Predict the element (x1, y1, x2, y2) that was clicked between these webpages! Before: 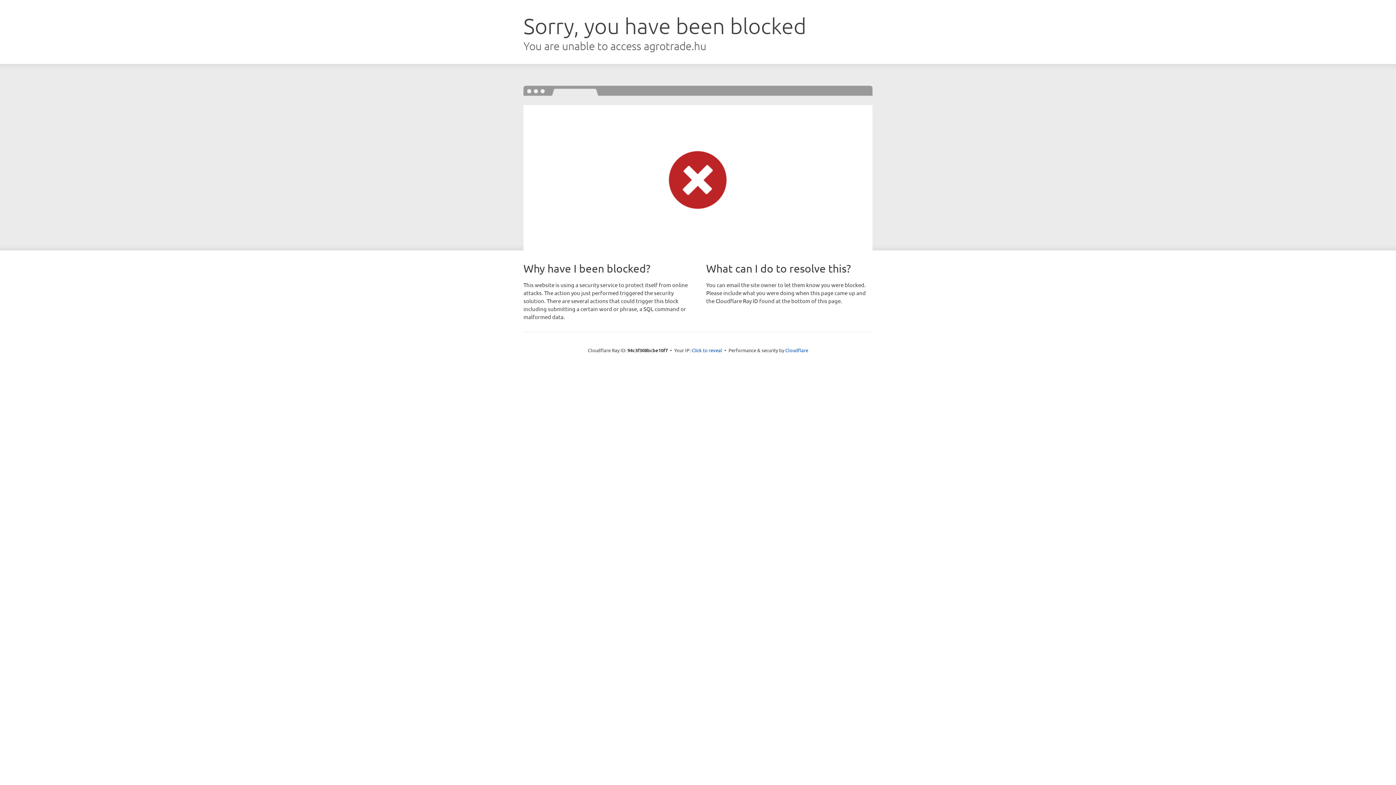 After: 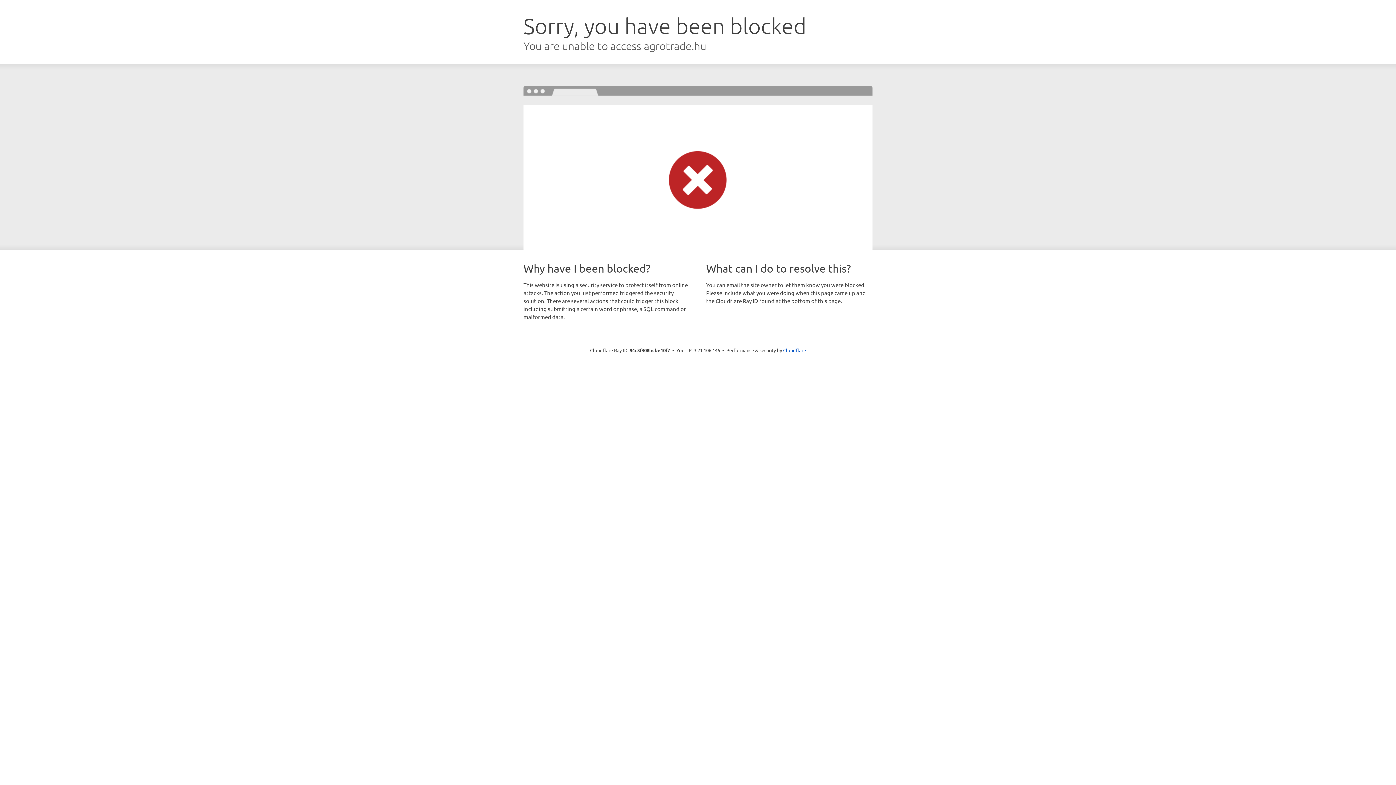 Action: label: Click to reveal bbox: (691, 346, 722, 353)